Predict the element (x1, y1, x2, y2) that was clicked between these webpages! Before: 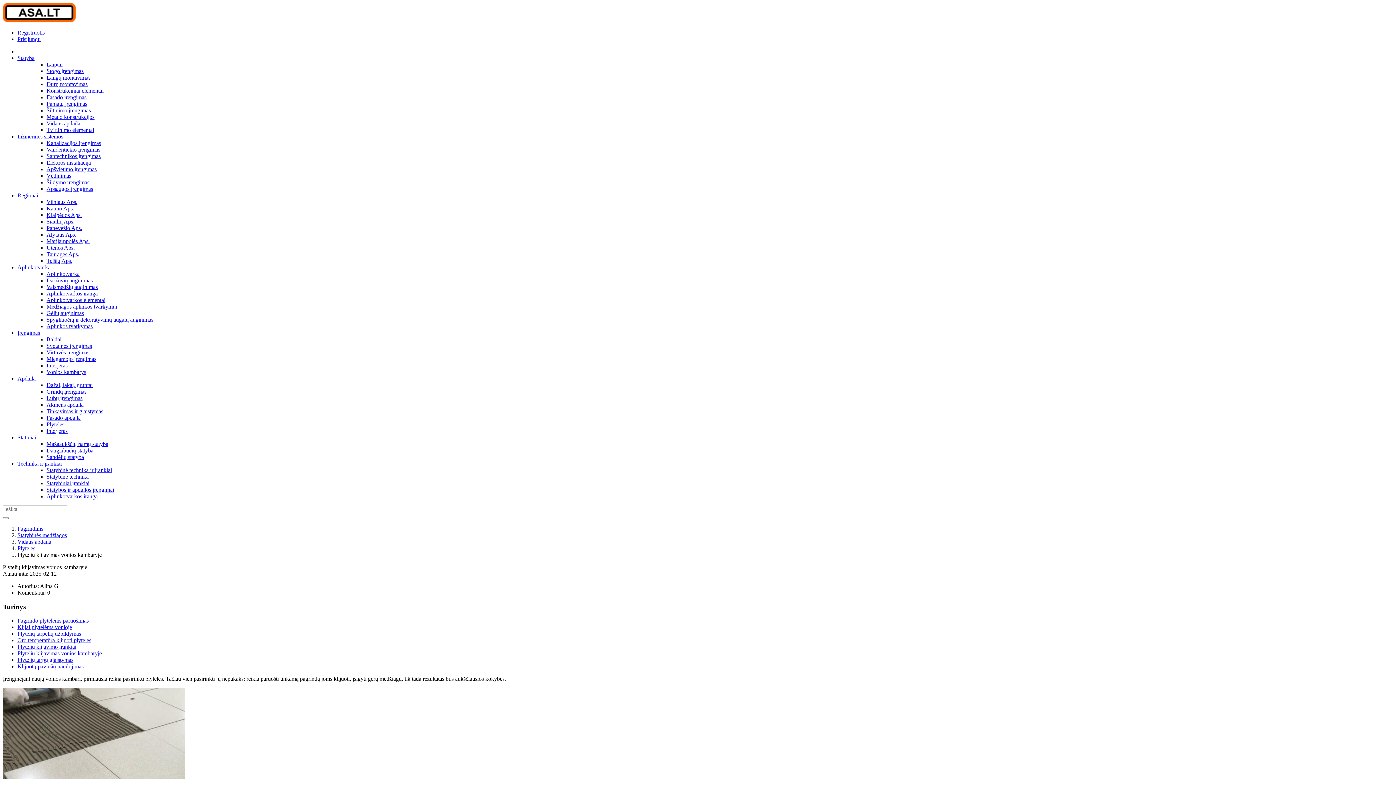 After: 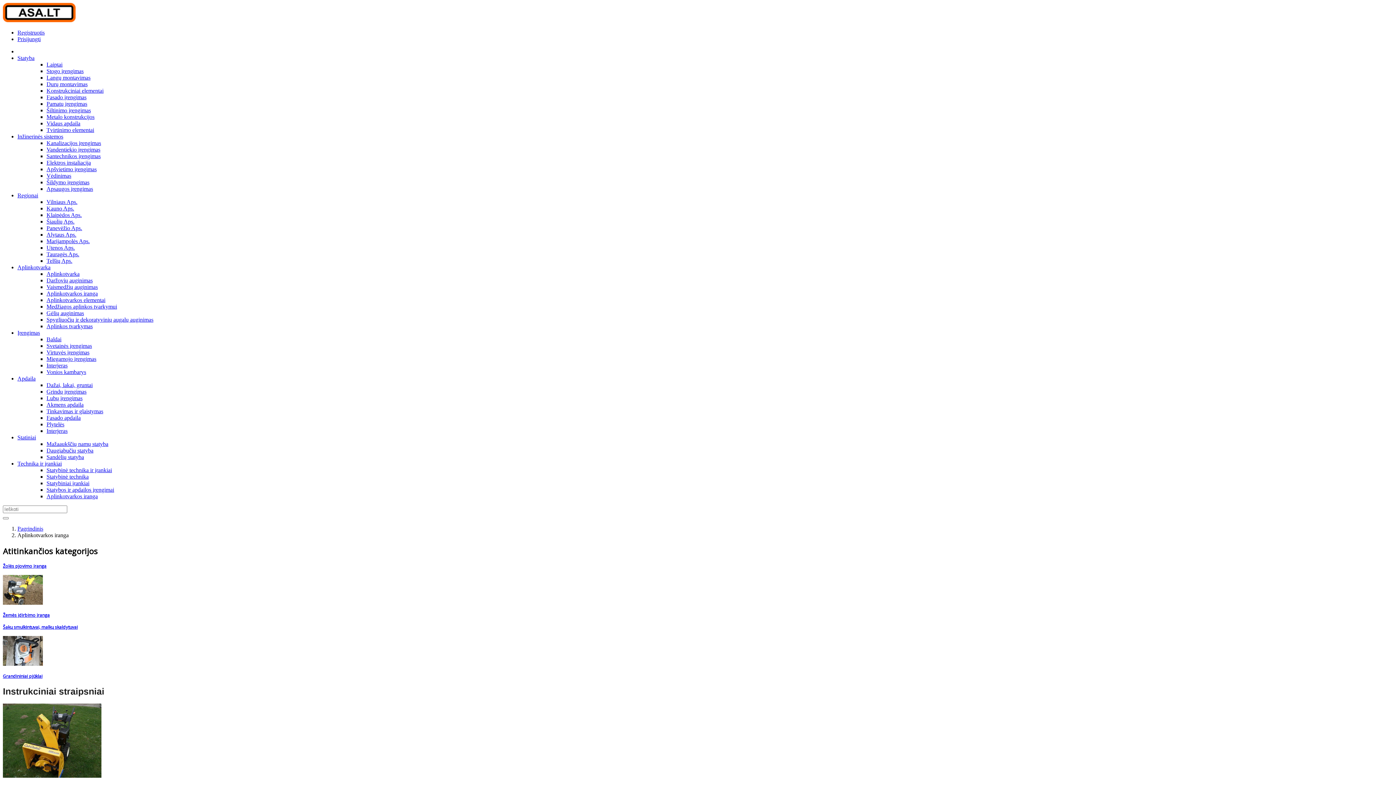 Action: bbox: (46, 290, 97, 296) label: Aplinkotvarkos iranga